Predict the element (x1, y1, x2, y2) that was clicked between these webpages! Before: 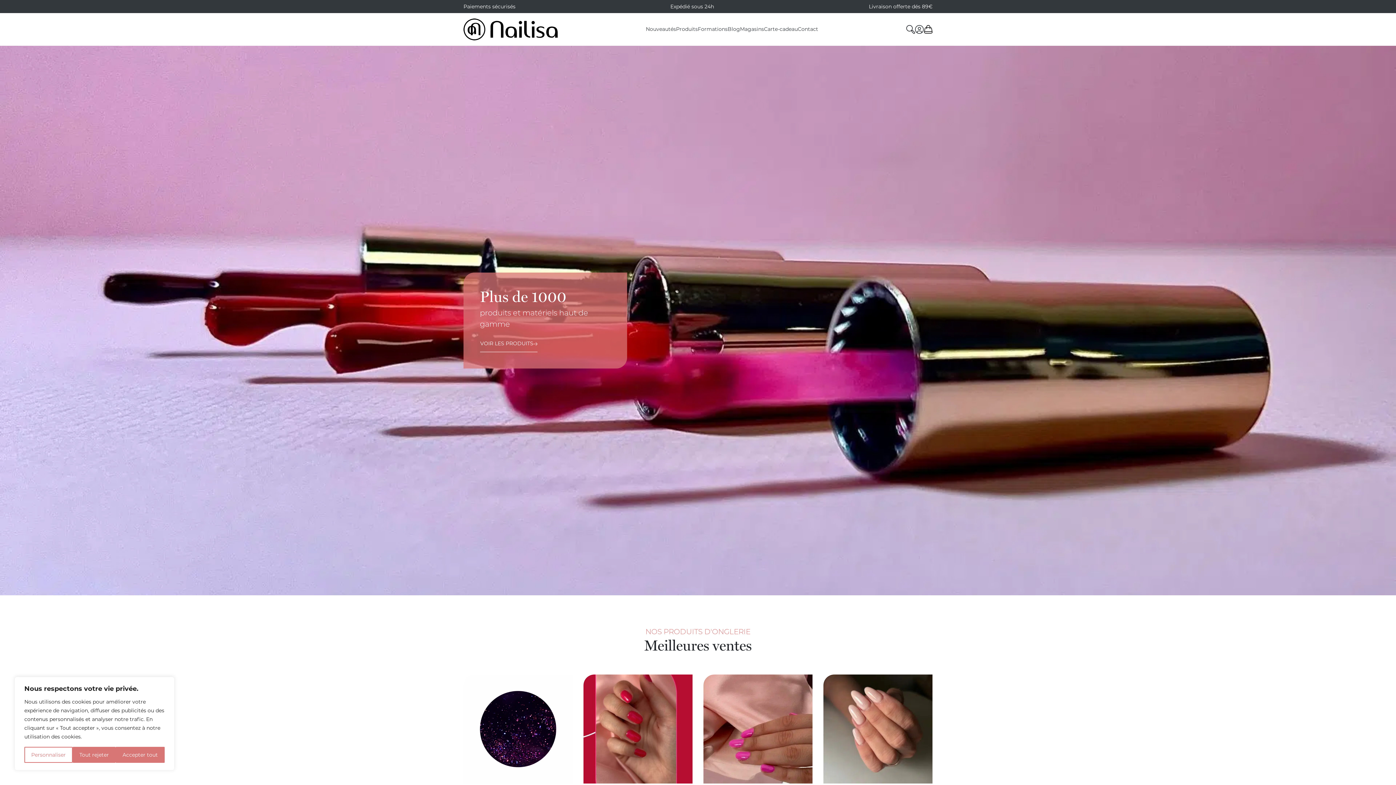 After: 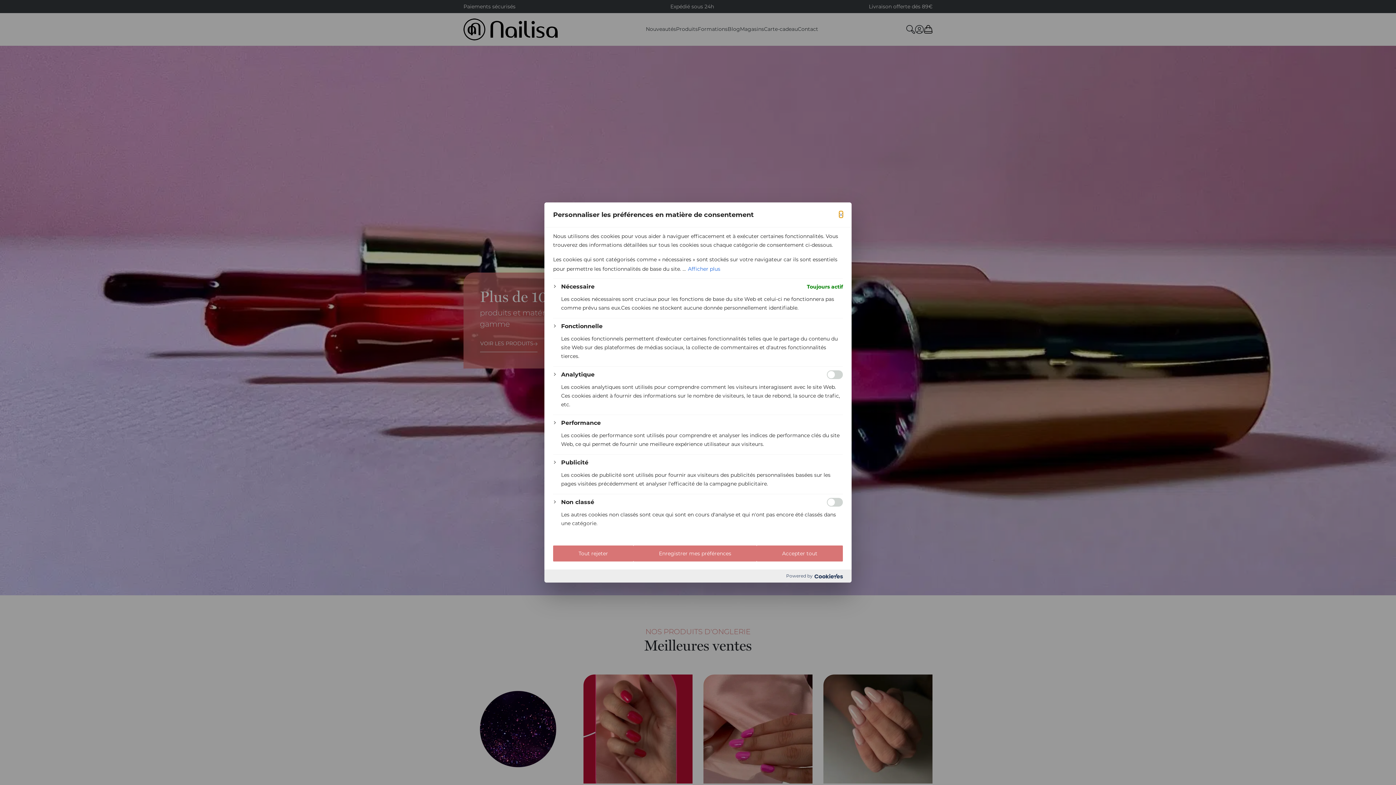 Action: label: Personnaliser bbox: (24, 747, 72, 763)